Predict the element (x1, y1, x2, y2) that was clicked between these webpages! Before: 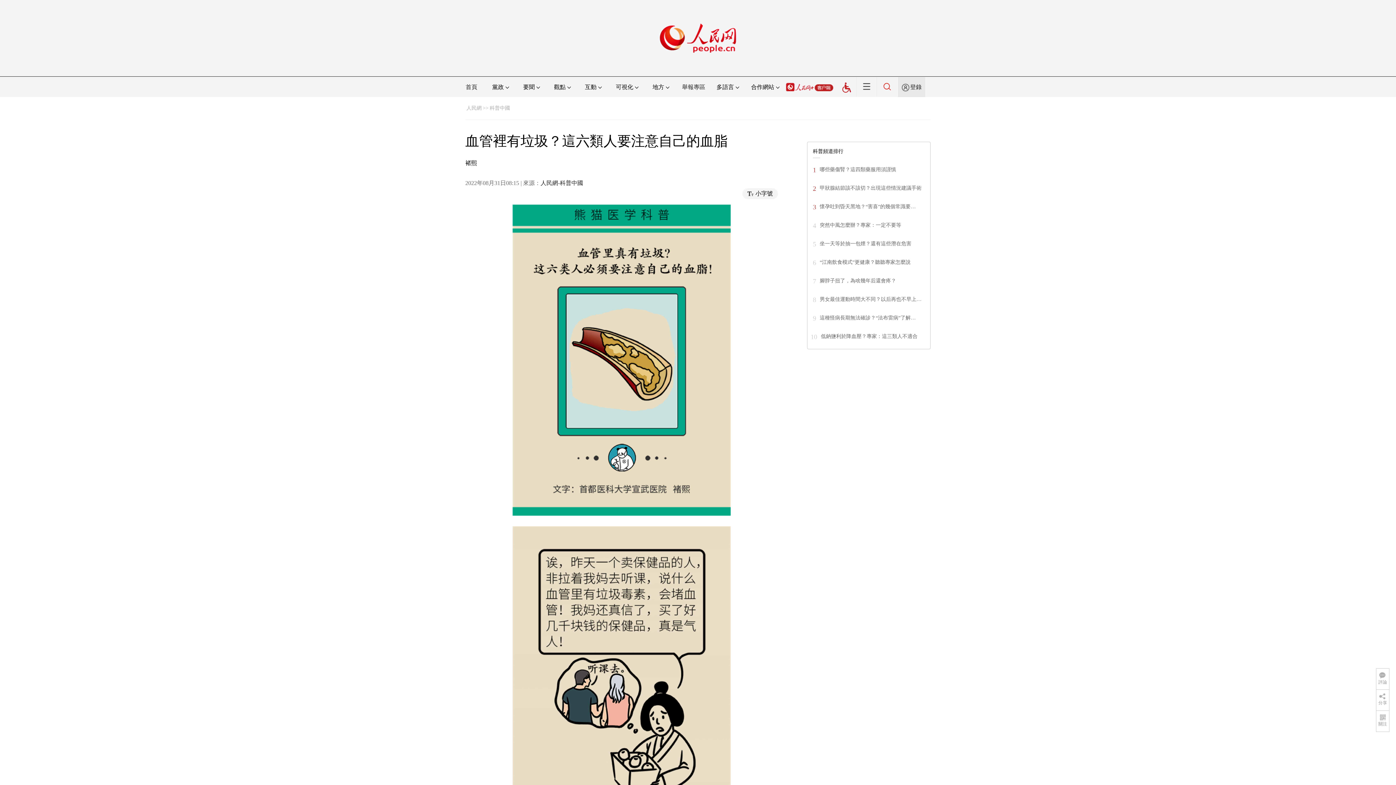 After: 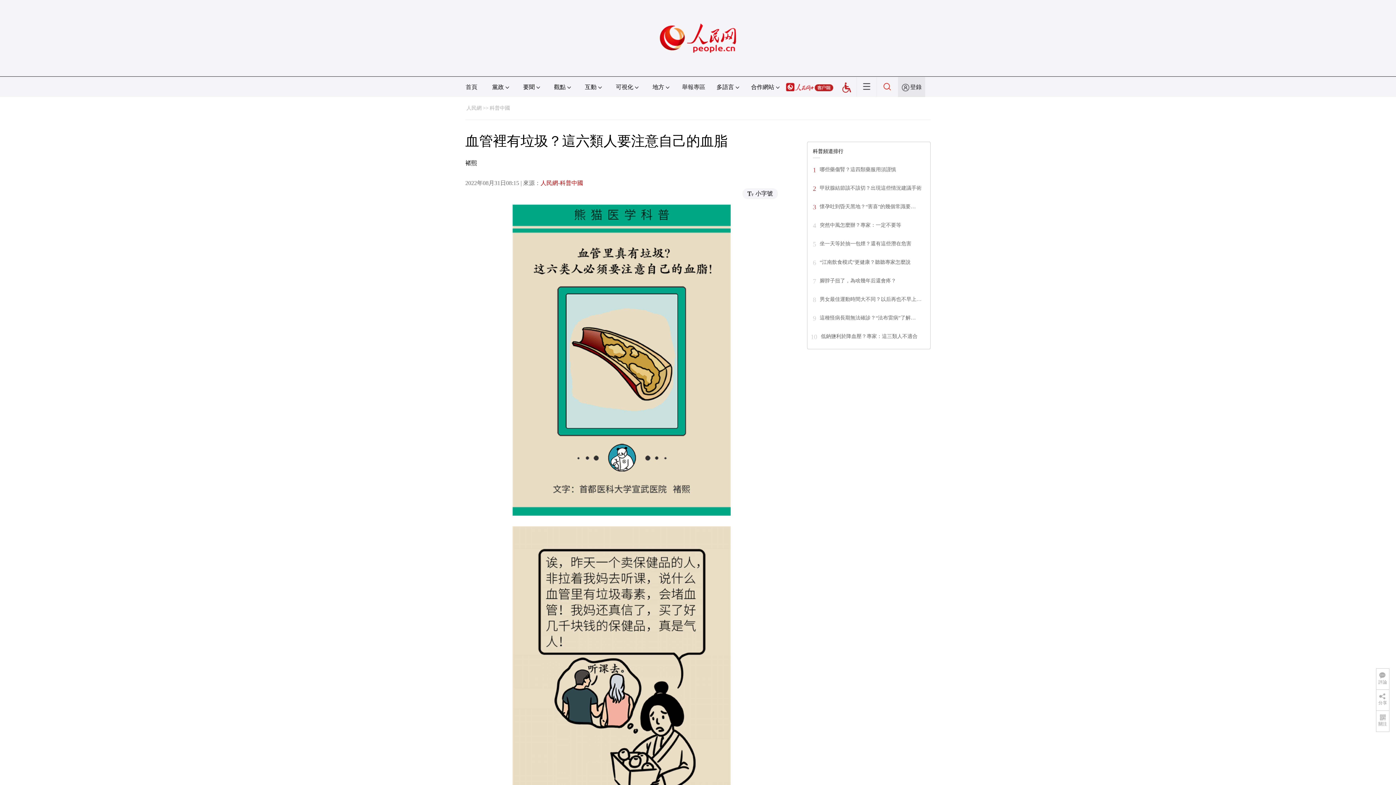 Action: label: 人民網-科普中國 bbox: (540, 180, 583, 186)